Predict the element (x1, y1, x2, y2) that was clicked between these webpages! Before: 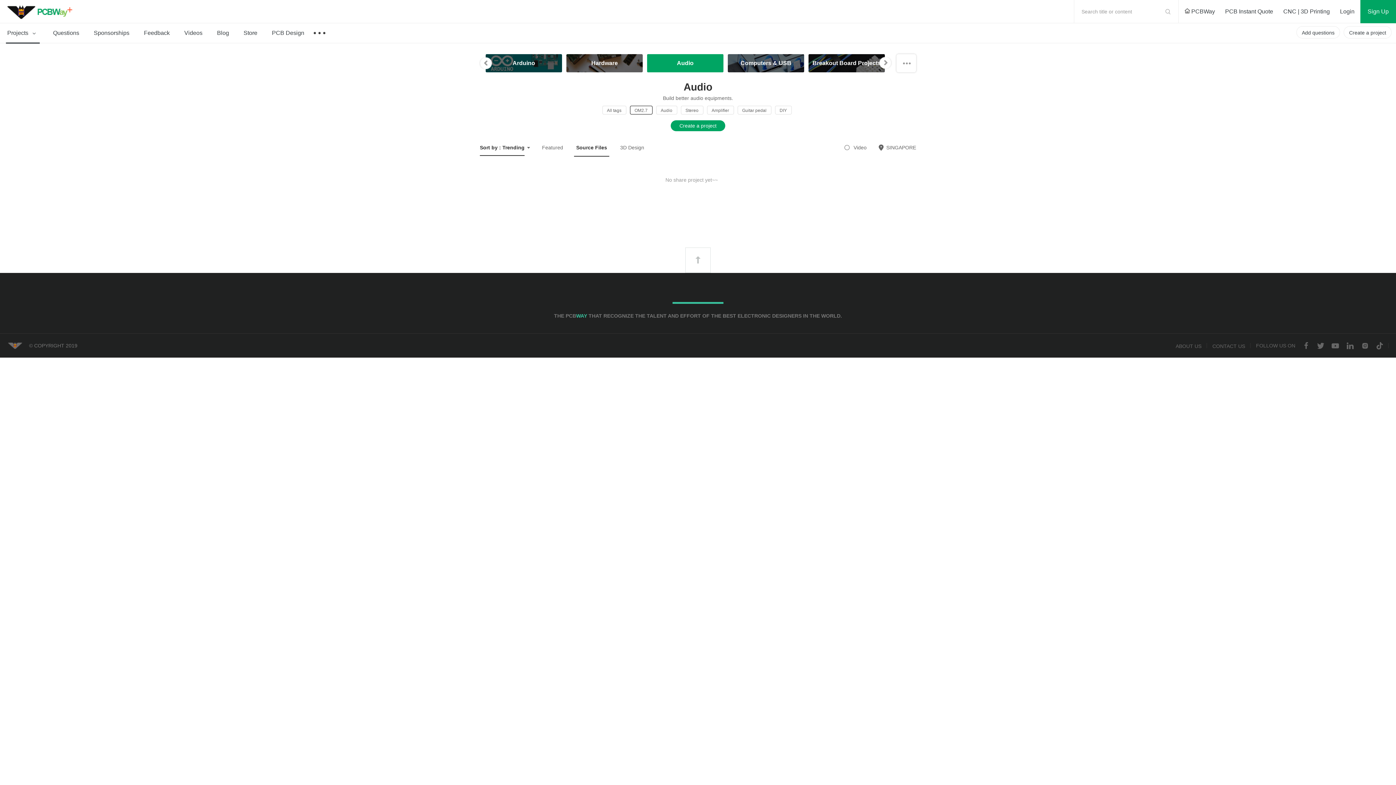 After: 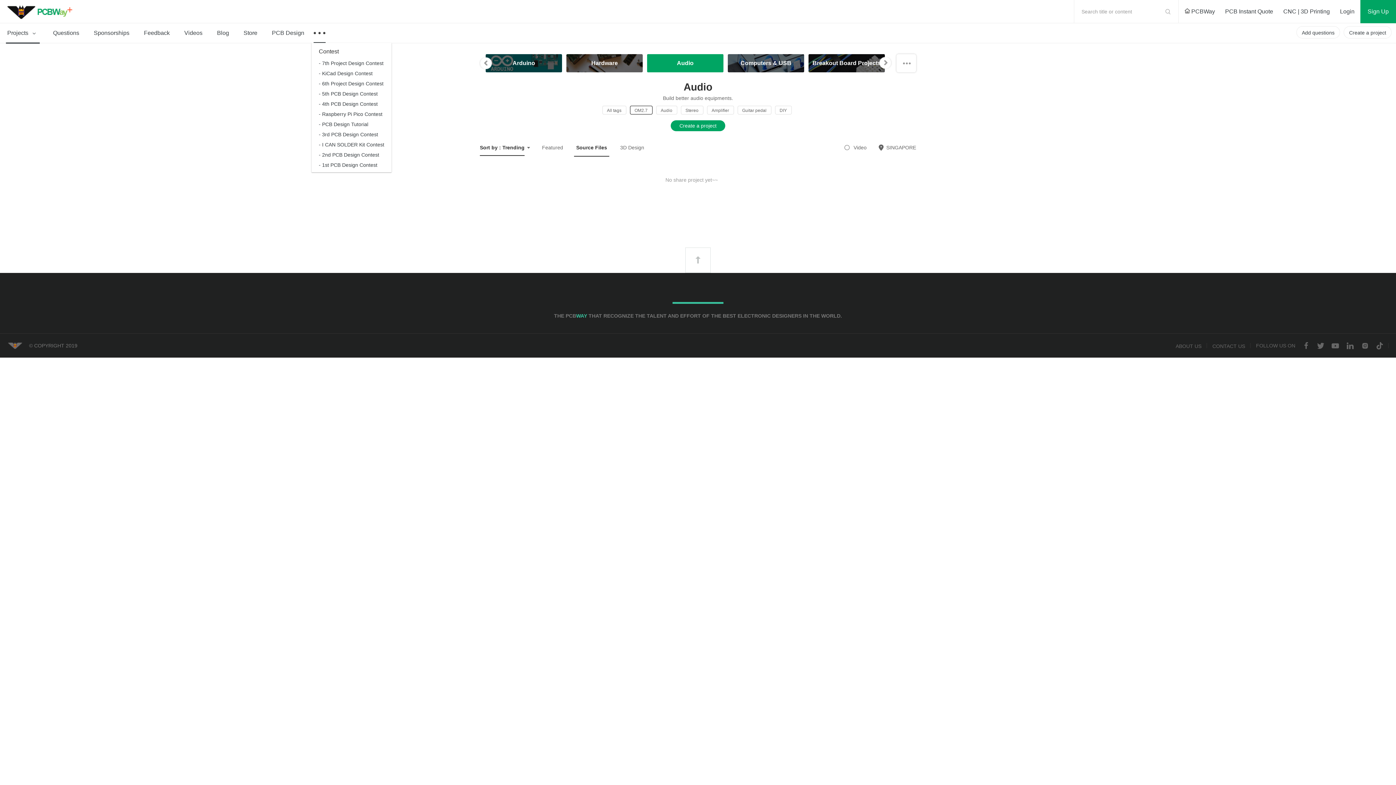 Action: bbox: (311, 23, 327, 42) label:  